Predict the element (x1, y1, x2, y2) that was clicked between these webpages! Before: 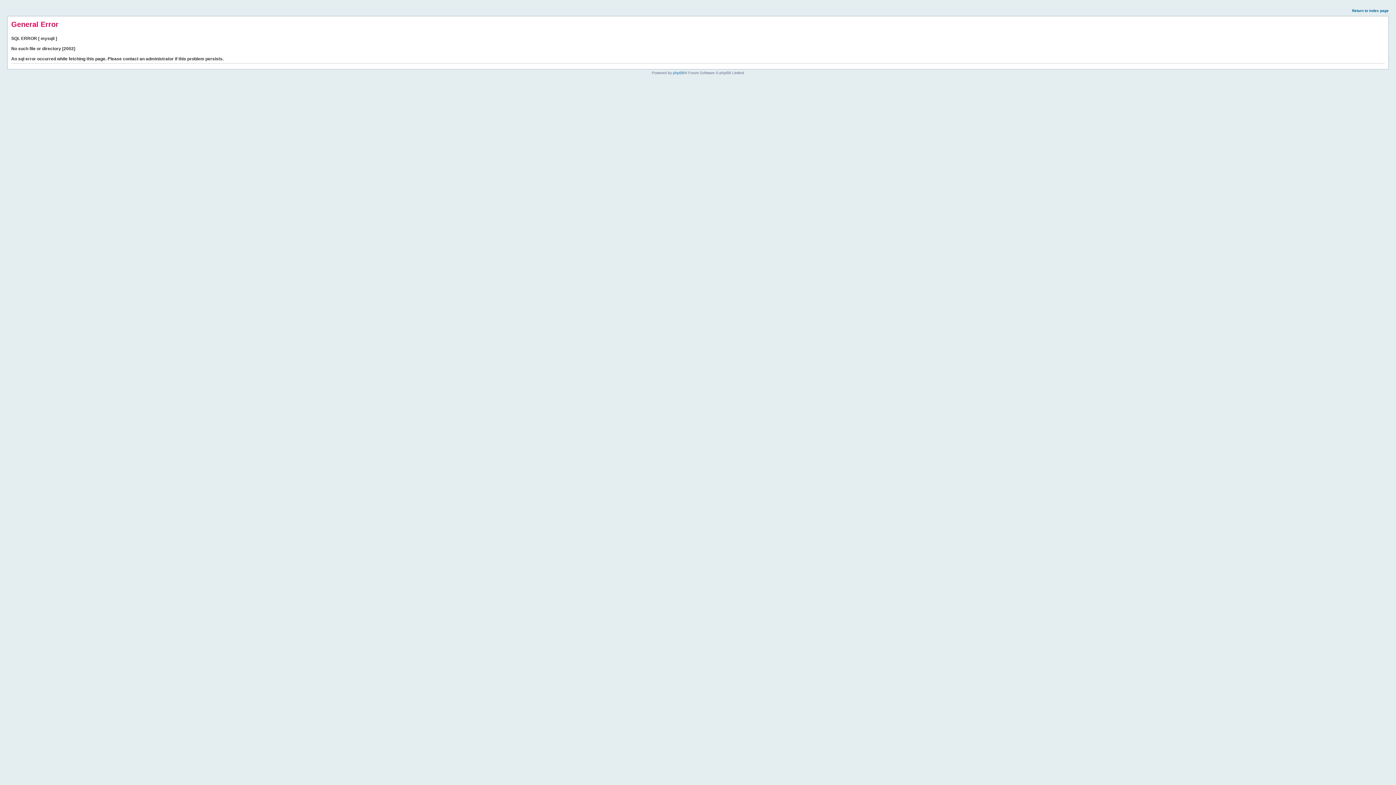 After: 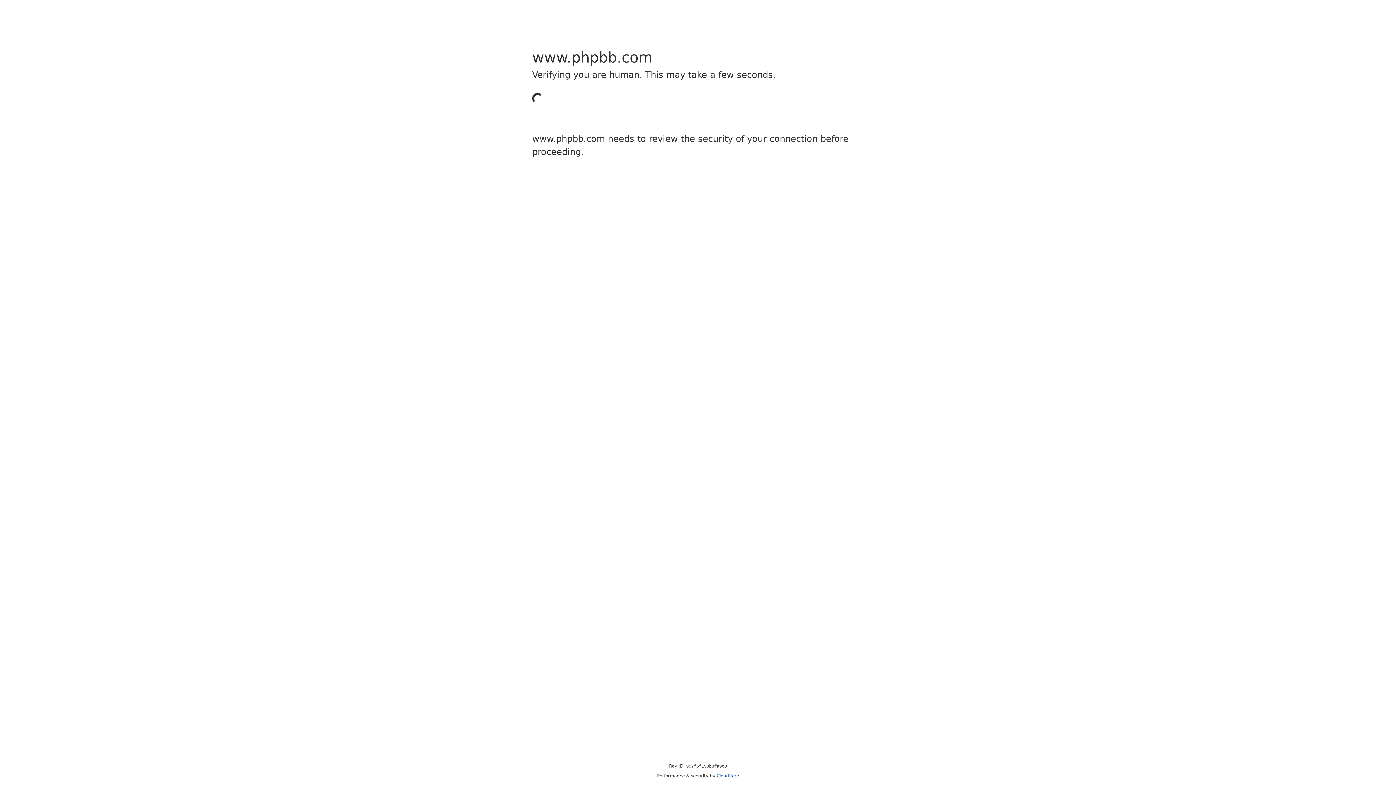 Action: bbox: (673, 70, 684, 74) label: phpBB